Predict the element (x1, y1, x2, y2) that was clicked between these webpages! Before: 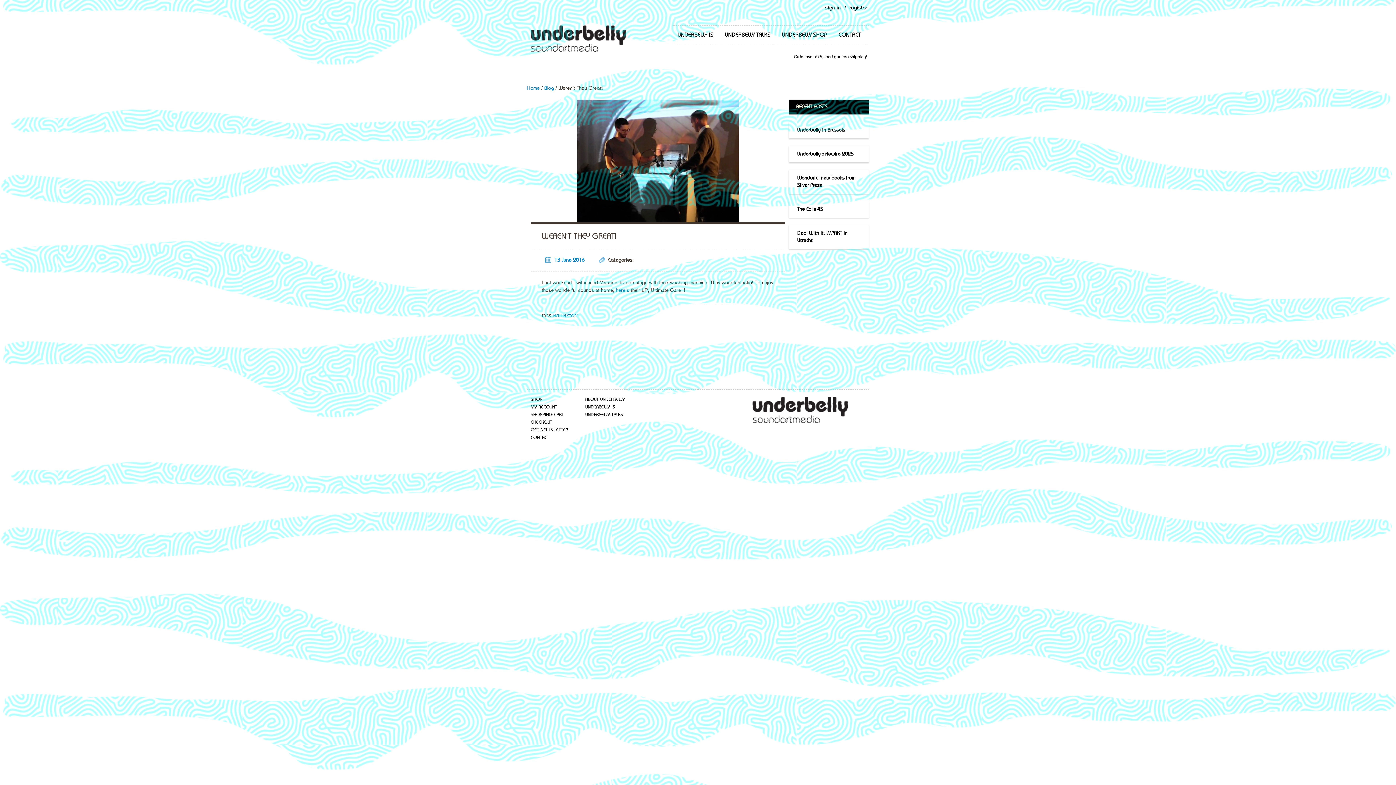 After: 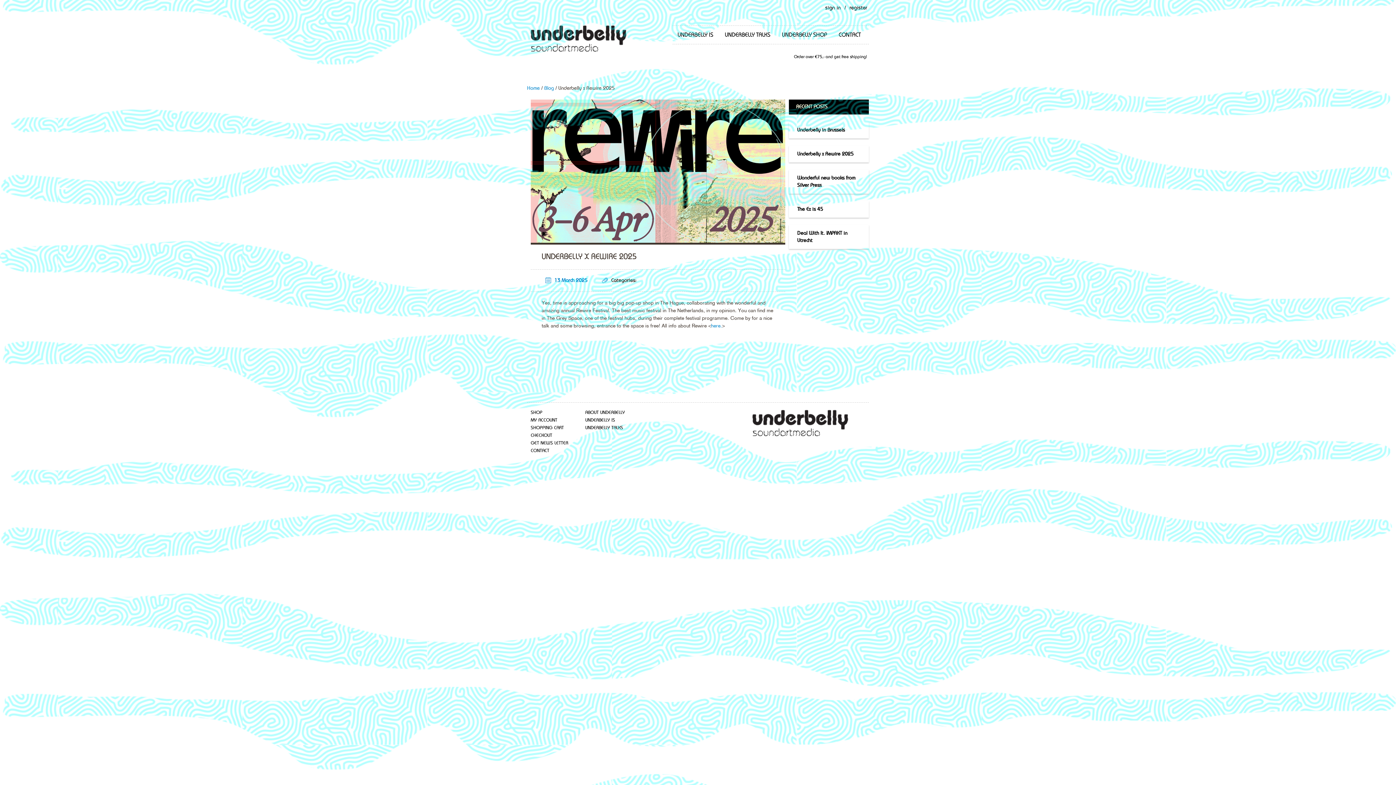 Action: bbox: (797, 151, 853, 156) label: Underbelly x Rewire 2025